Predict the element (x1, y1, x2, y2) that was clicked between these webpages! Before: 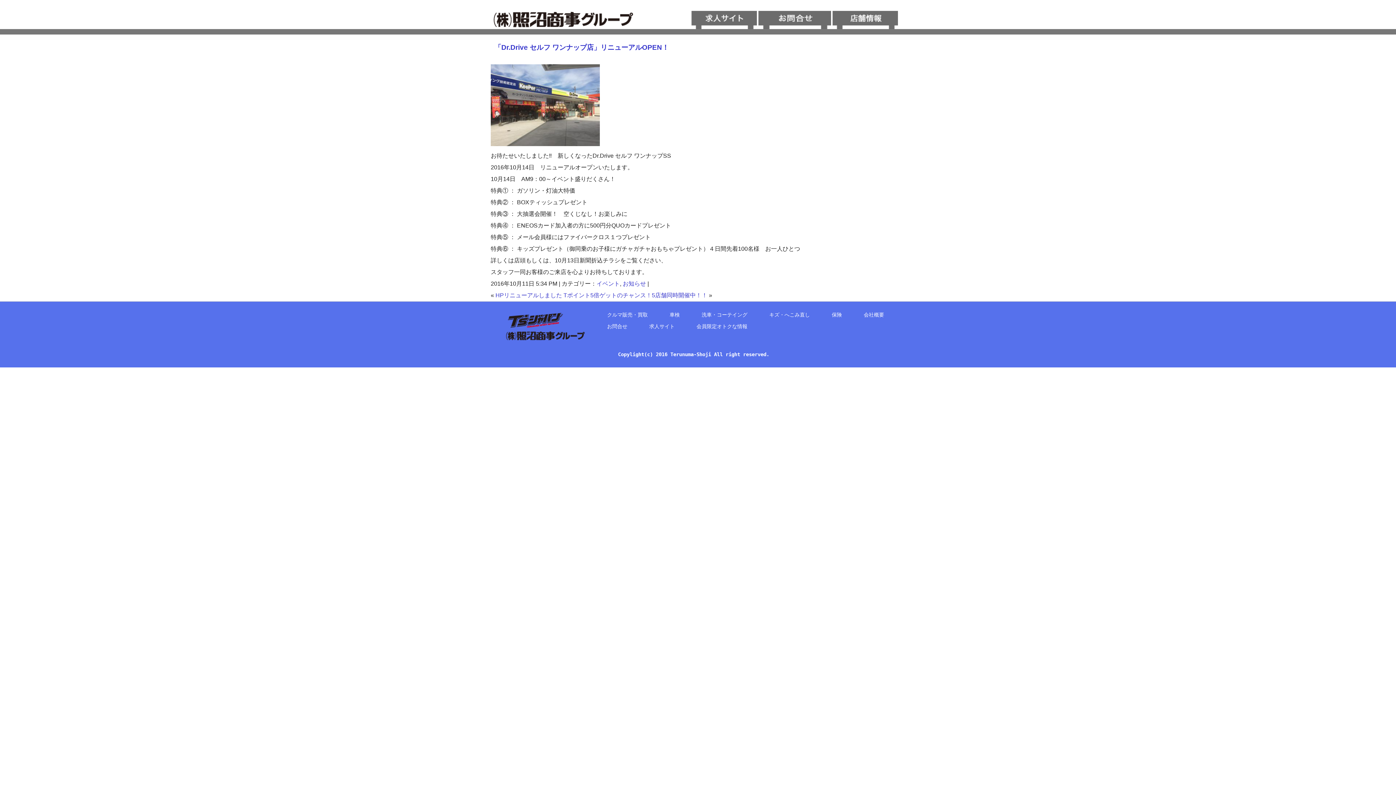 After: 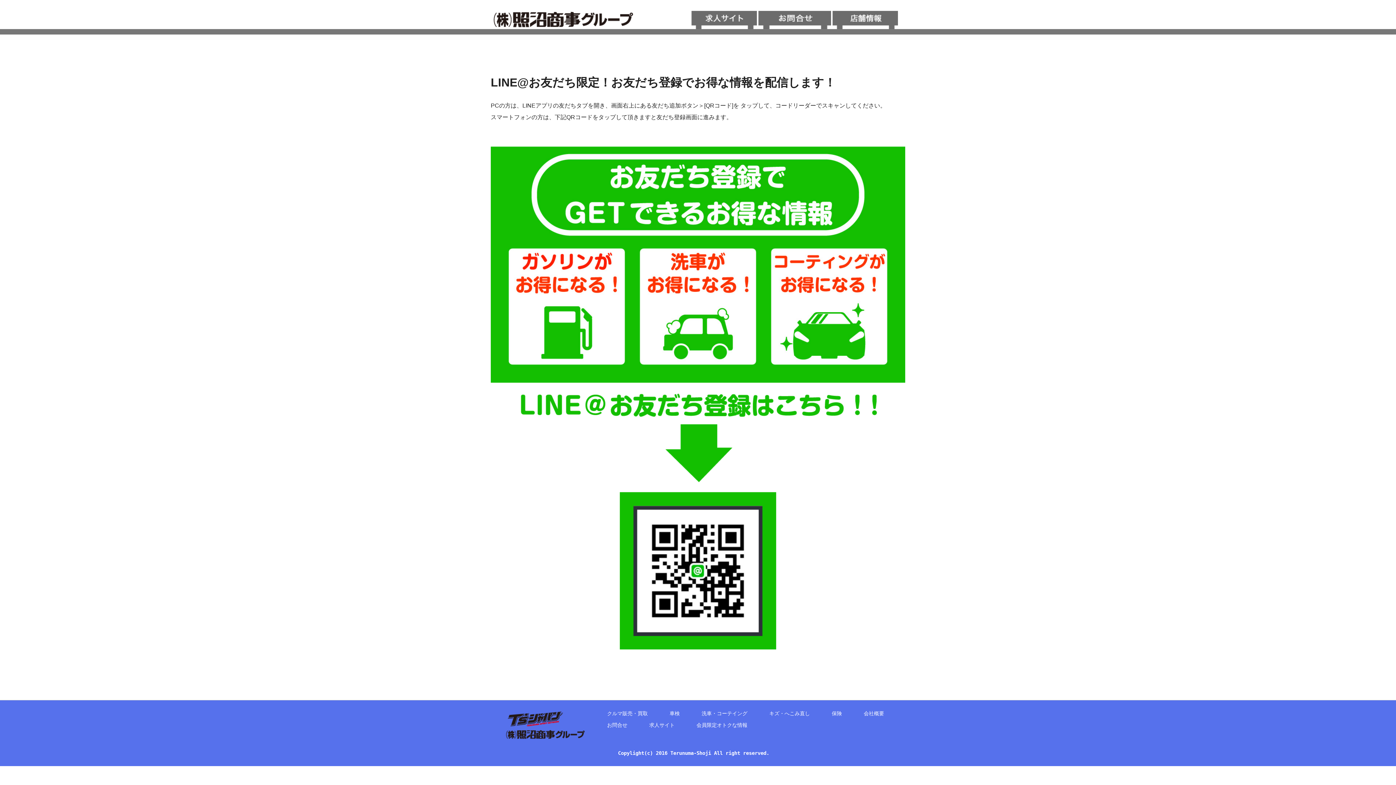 Action: label: 会員限定オトクな情報 bbox: (696, 323, 747, 329)